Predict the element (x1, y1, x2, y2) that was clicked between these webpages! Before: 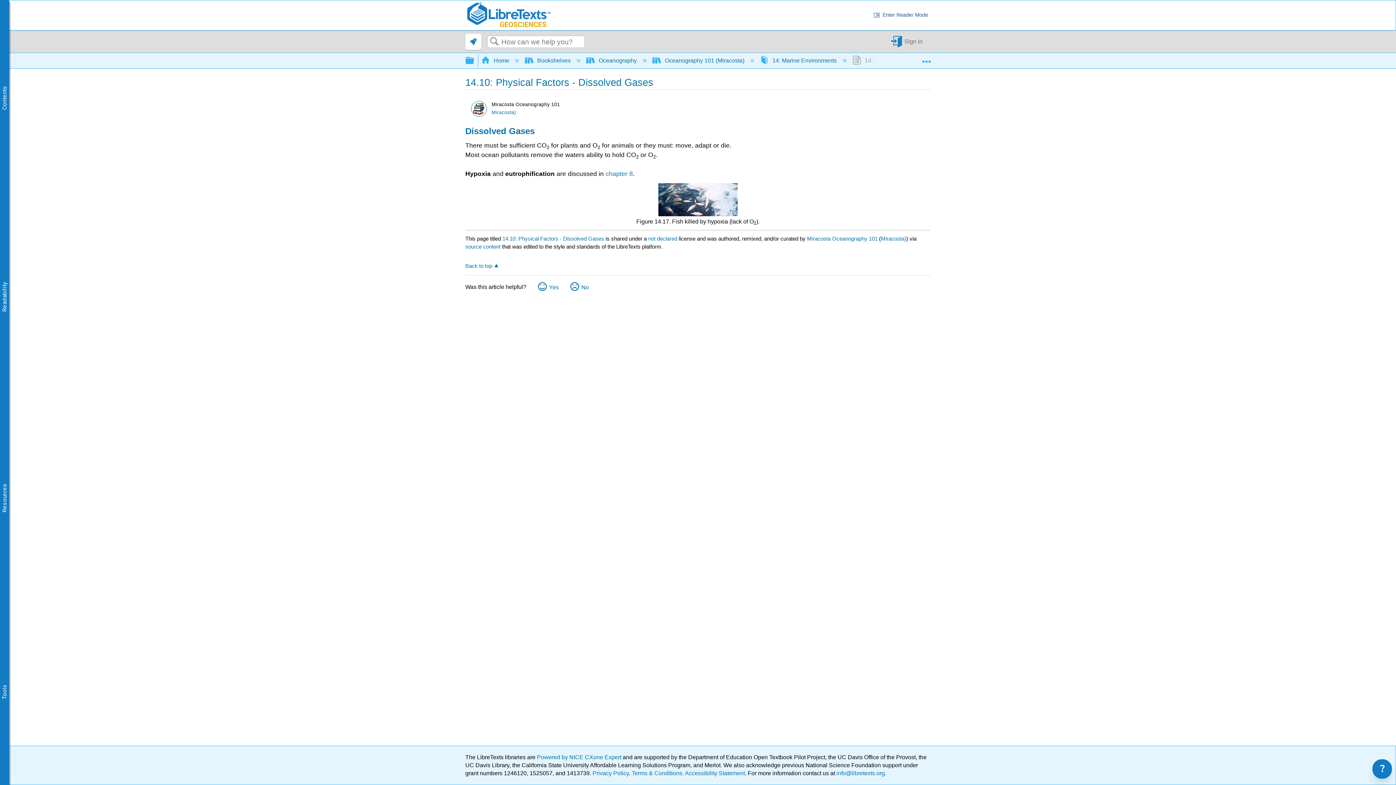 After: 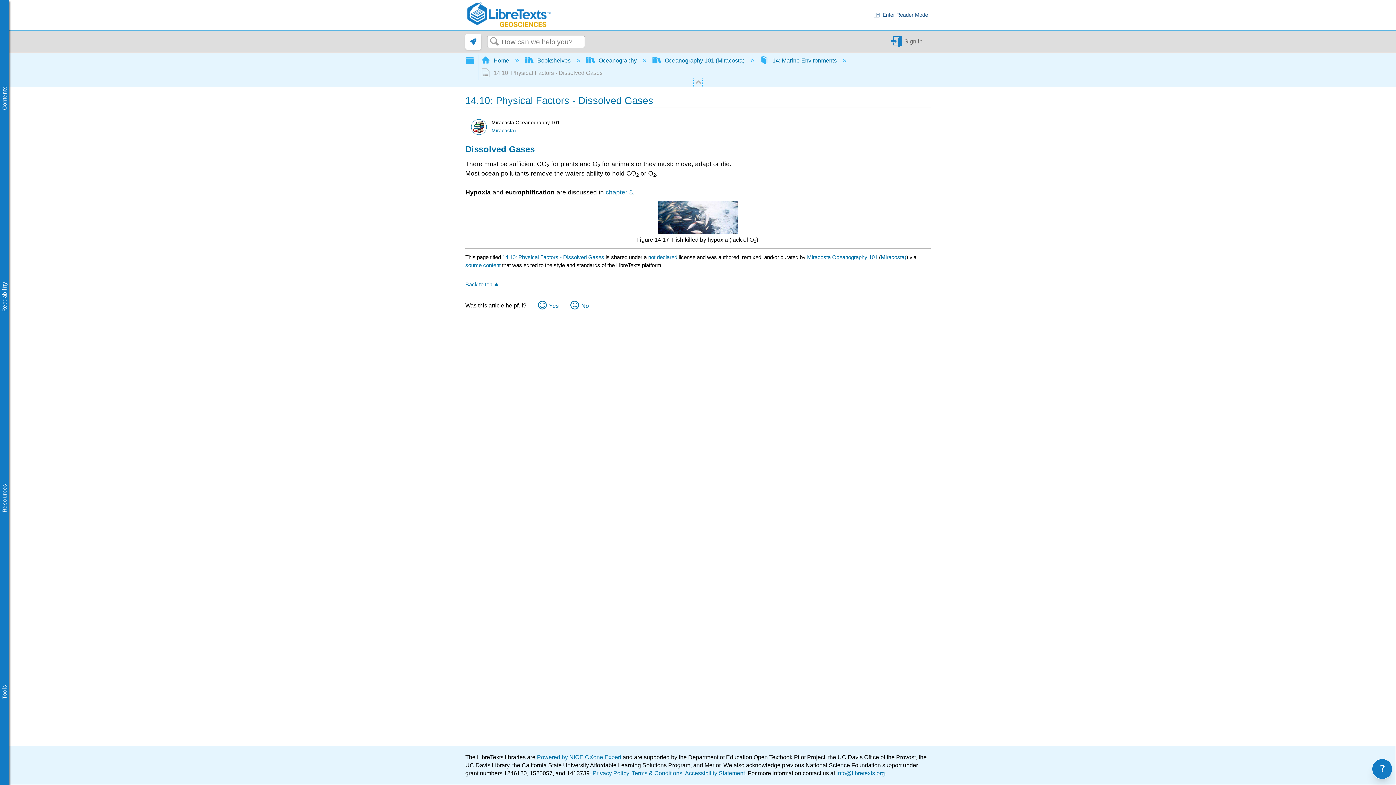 Action: bbox: (922, 53, 930, 64) label:  Expand/collapse global location